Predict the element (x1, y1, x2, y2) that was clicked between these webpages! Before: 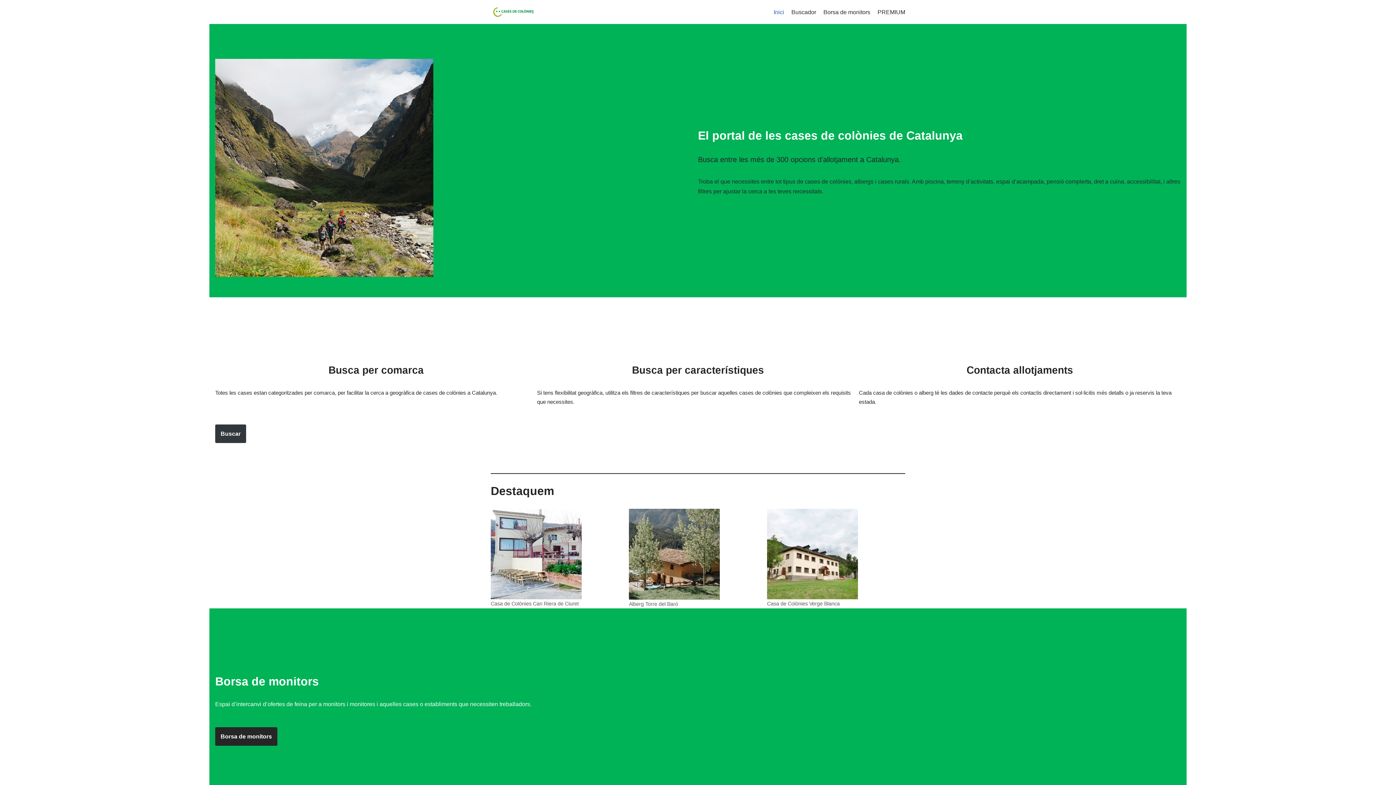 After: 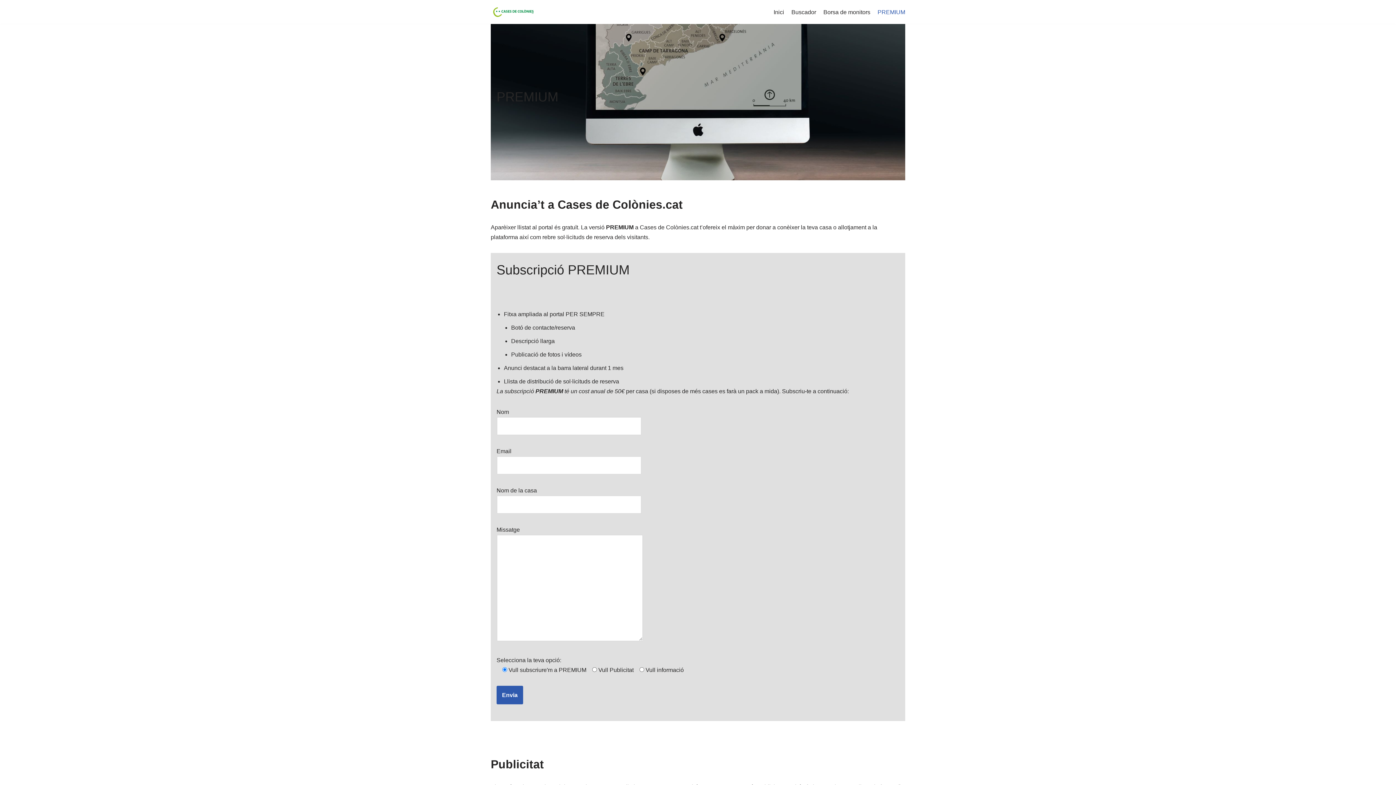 Action: bbox: (877, 7, 905, 16) label: PREMIUM